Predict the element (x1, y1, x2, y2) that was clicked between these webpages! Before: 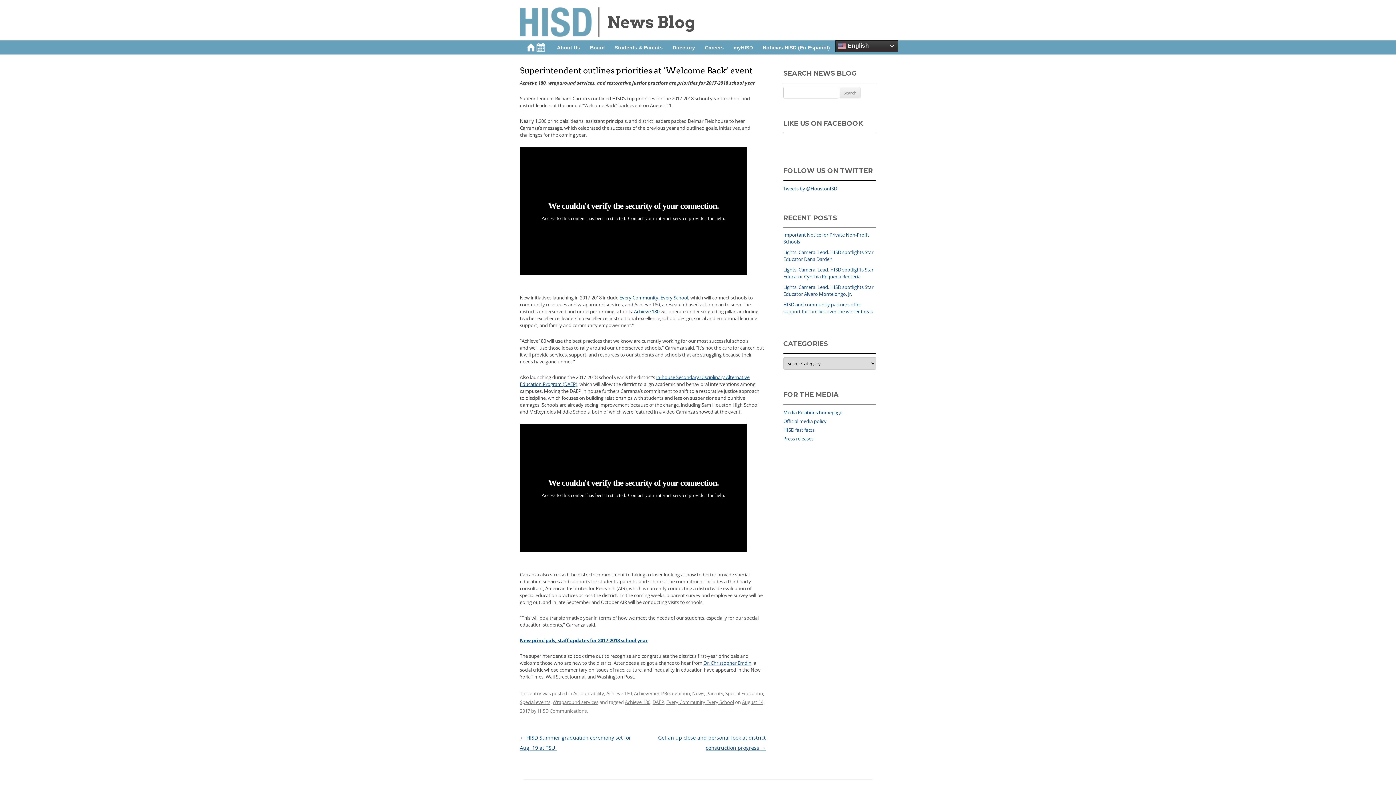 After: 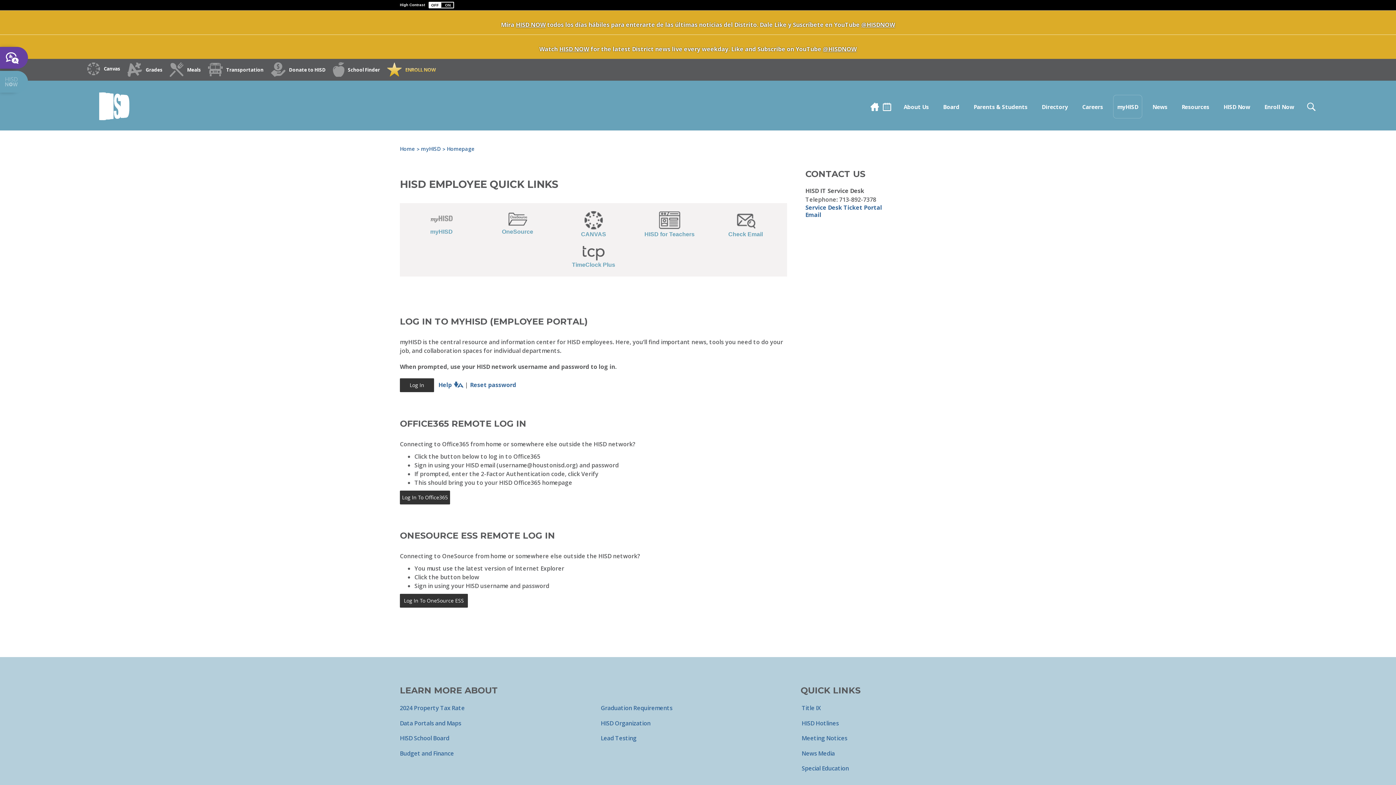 Action: label: myHISD bbox: (729, 40, 758, 54)